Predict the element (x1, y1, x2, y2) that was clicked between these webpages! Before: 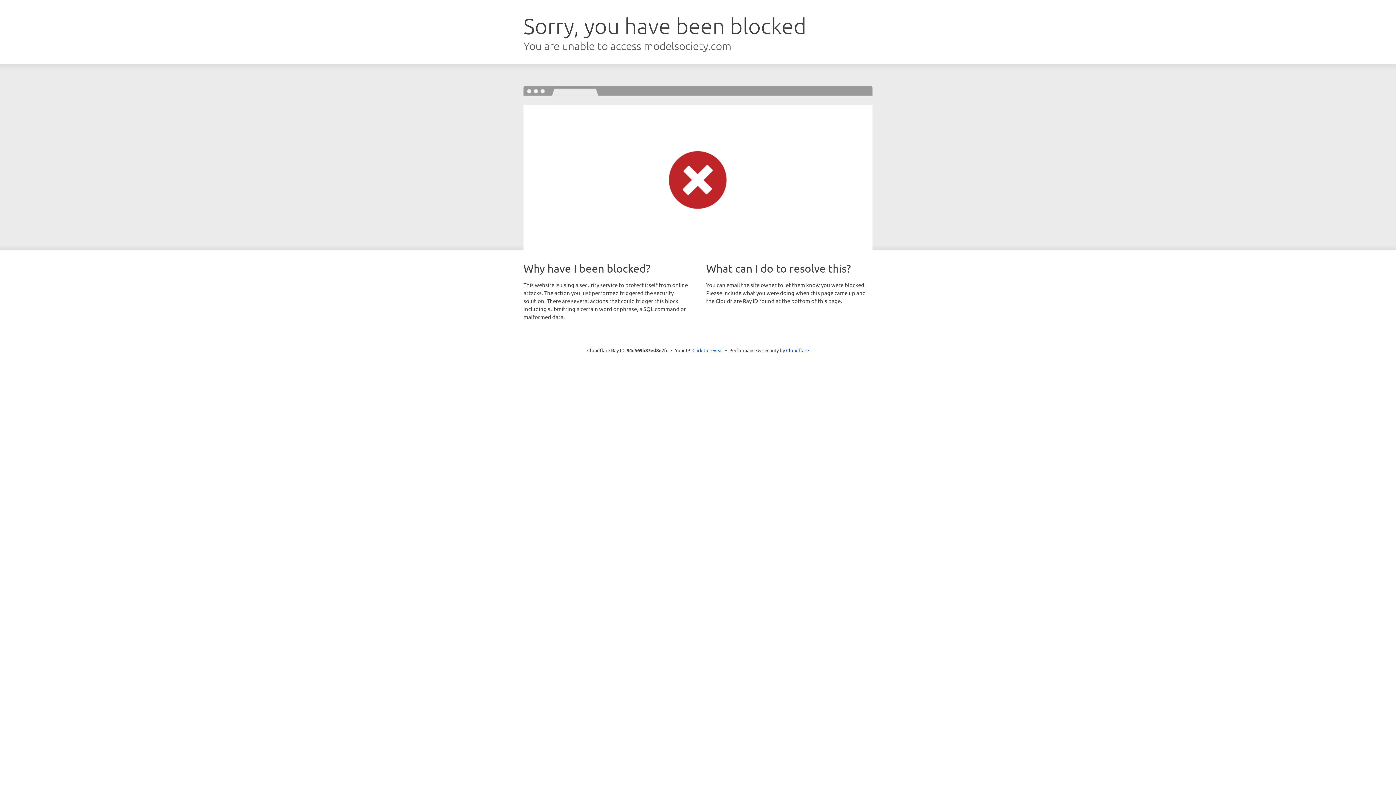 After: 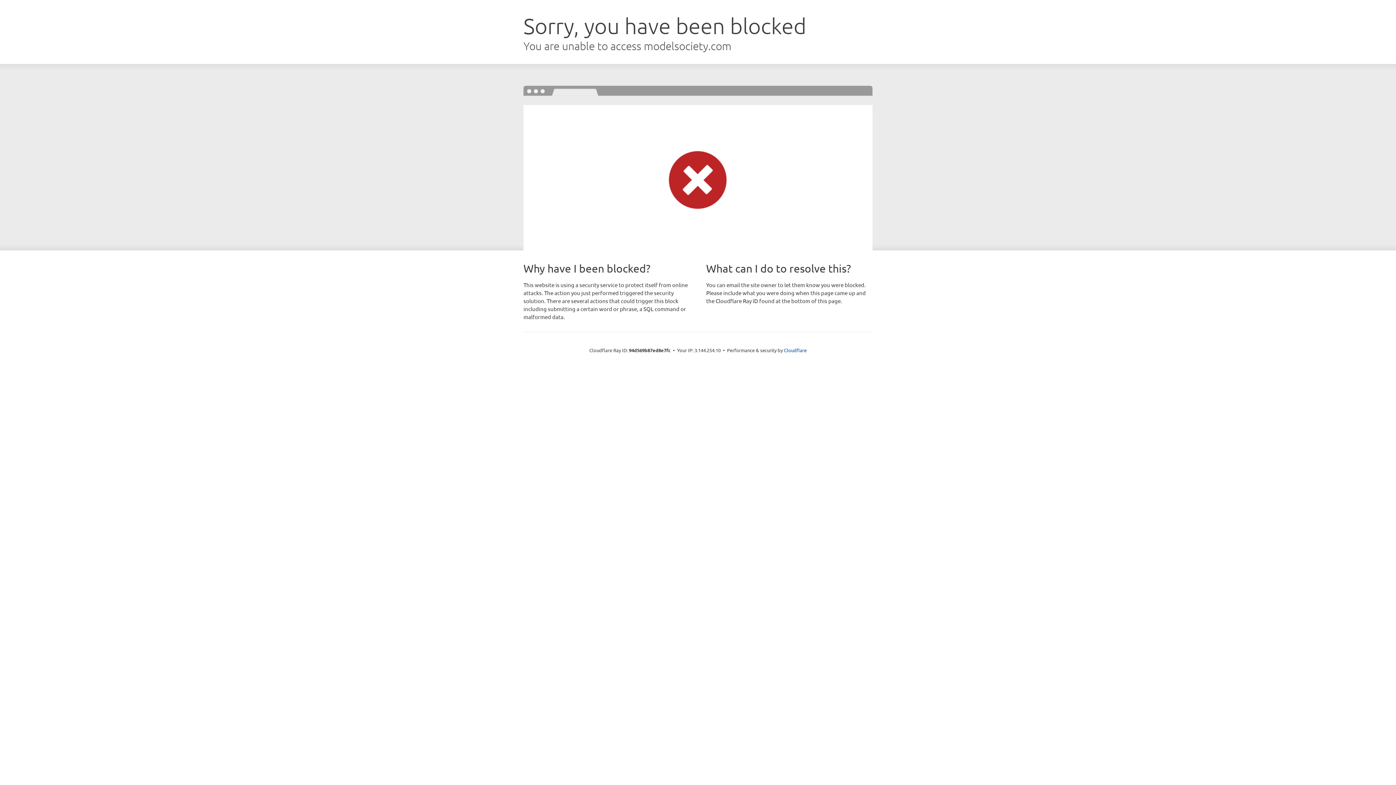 Action: bbox: (692, 346, 723, 353) label: Click to reveal